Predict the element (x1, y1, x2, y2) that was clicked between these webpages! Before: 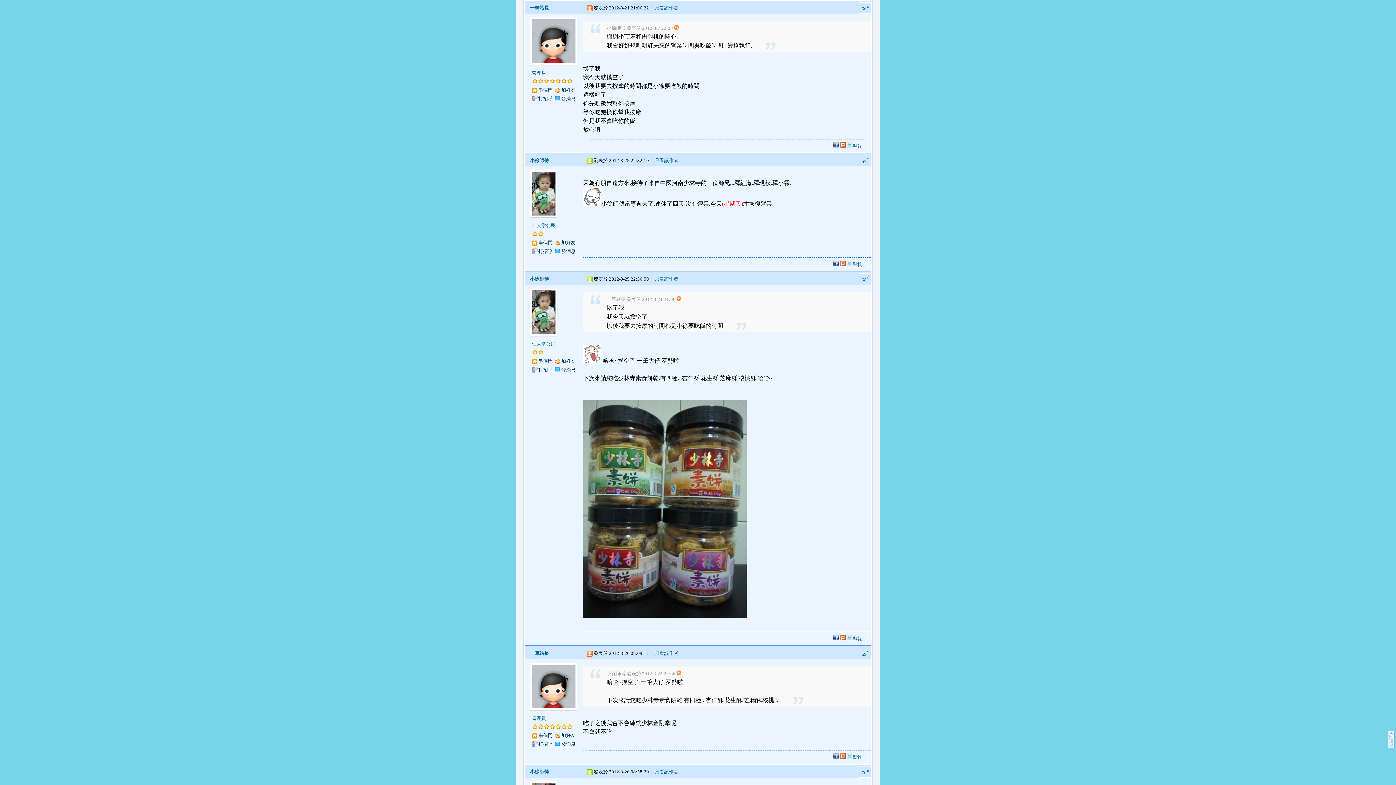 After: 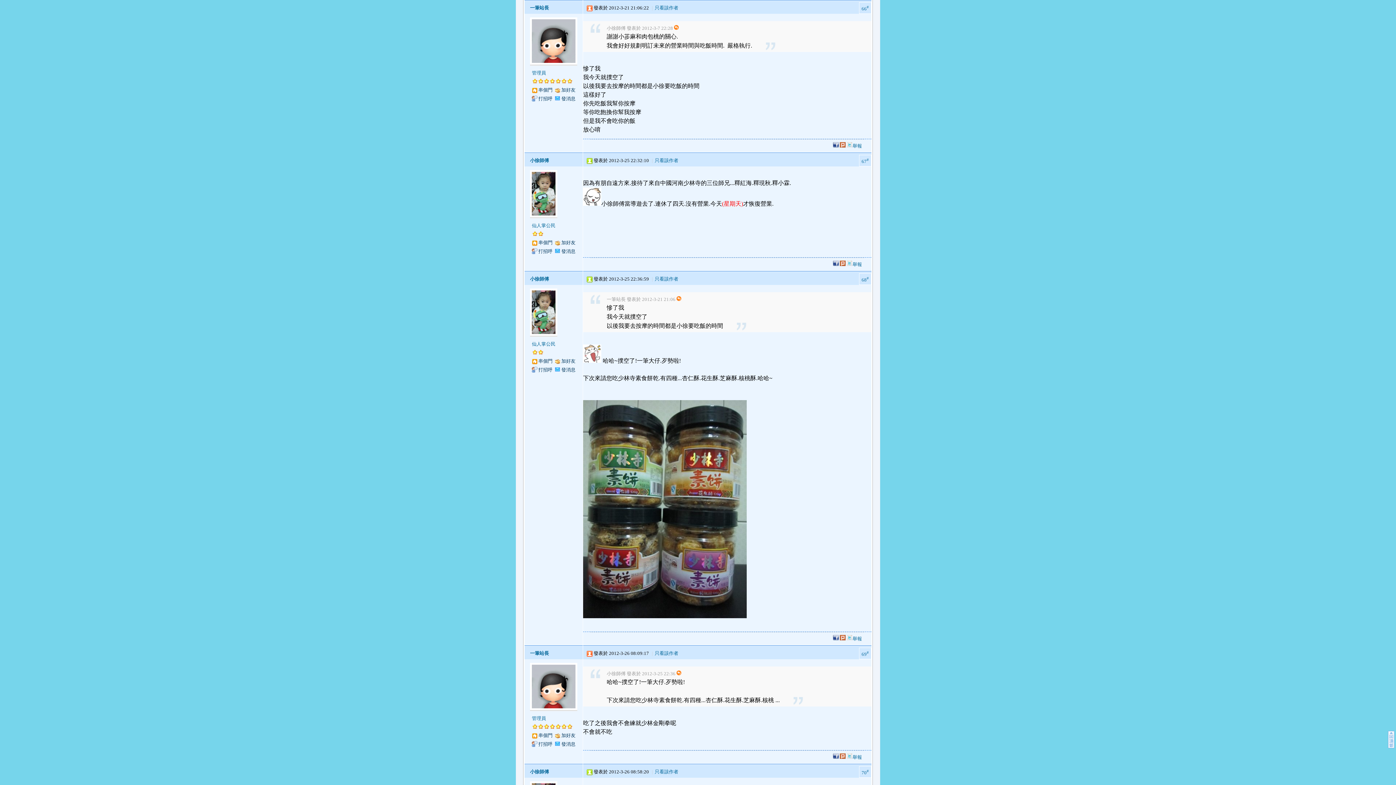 Action: bbox: (840, 754, 845, 760)